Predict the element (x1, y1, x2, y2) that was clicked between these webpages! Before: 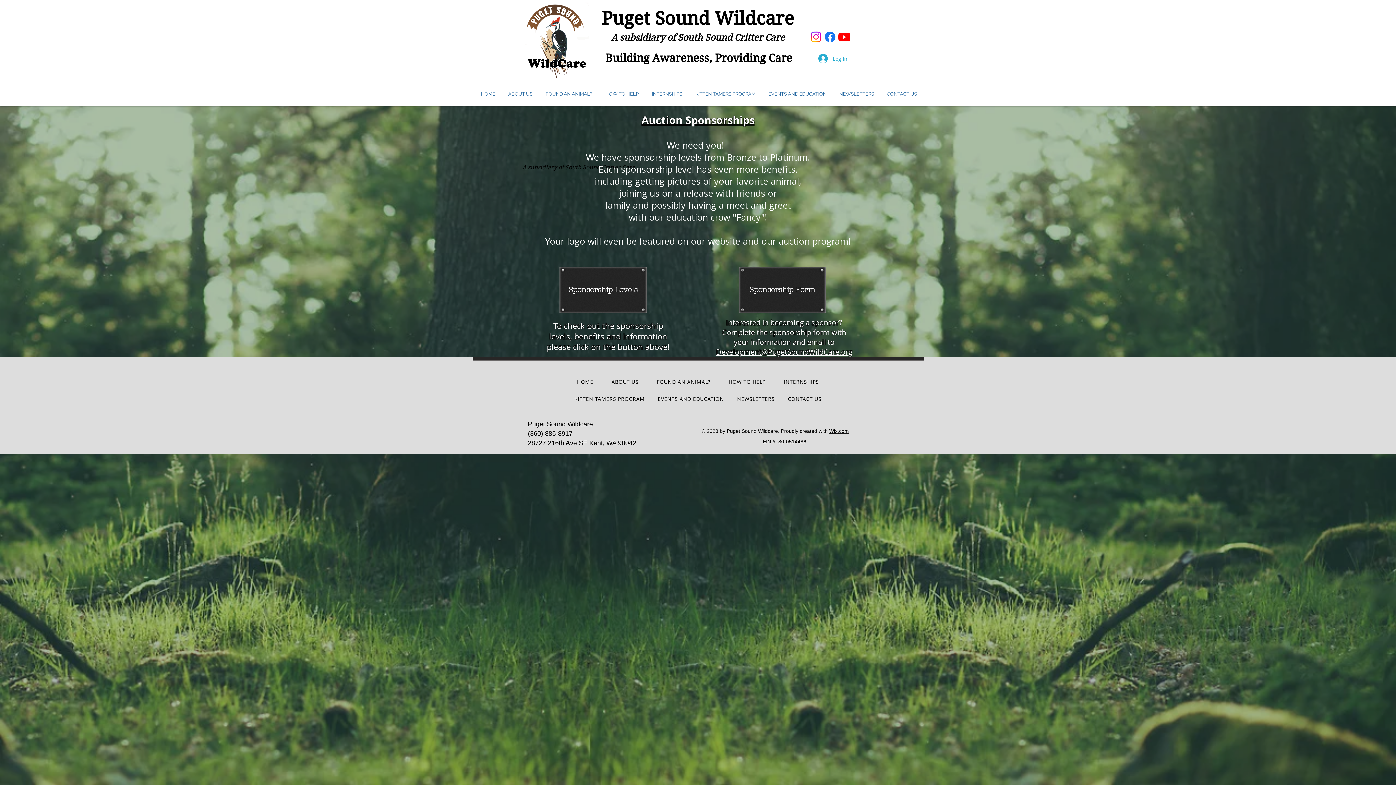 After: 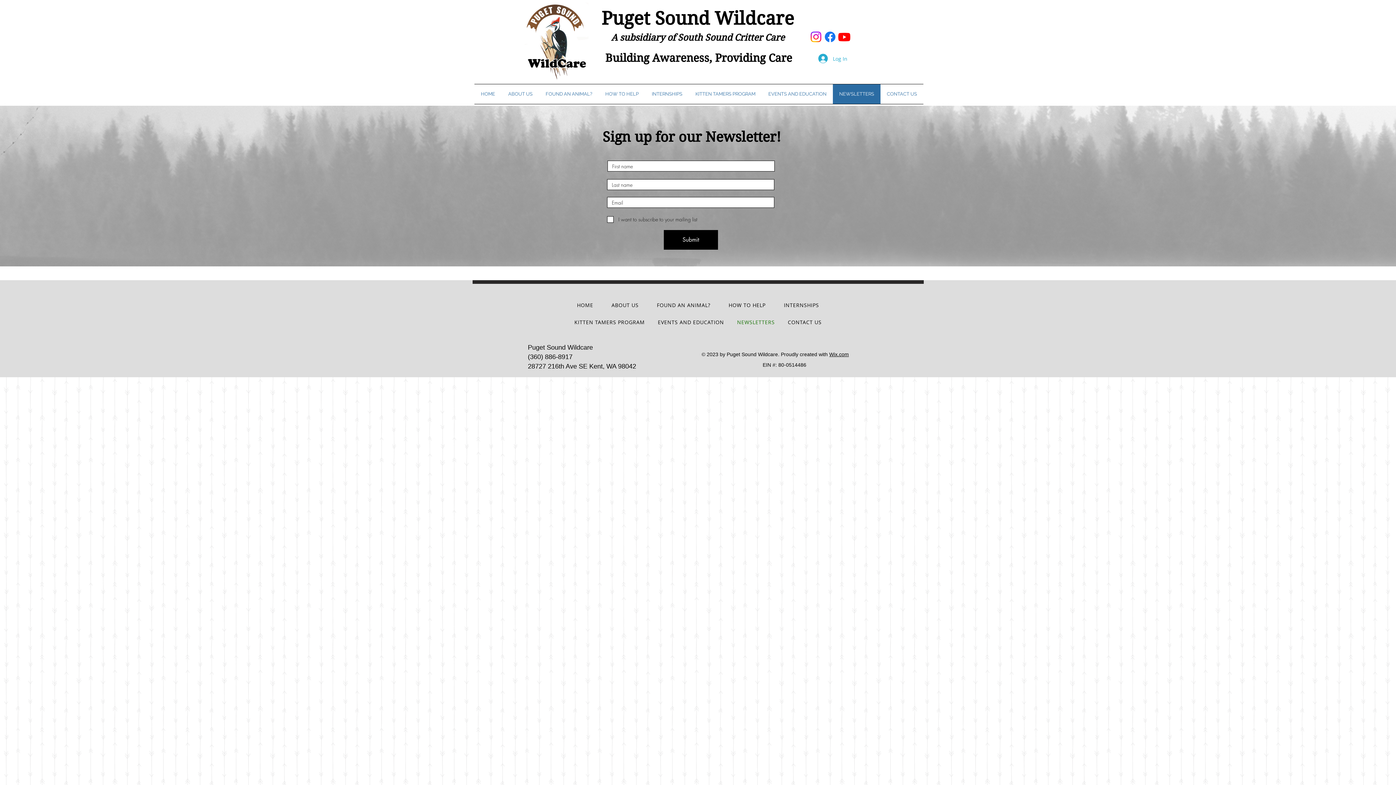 Action: label: NEWSLETTERS bbox: (732, 392, 780, 406)